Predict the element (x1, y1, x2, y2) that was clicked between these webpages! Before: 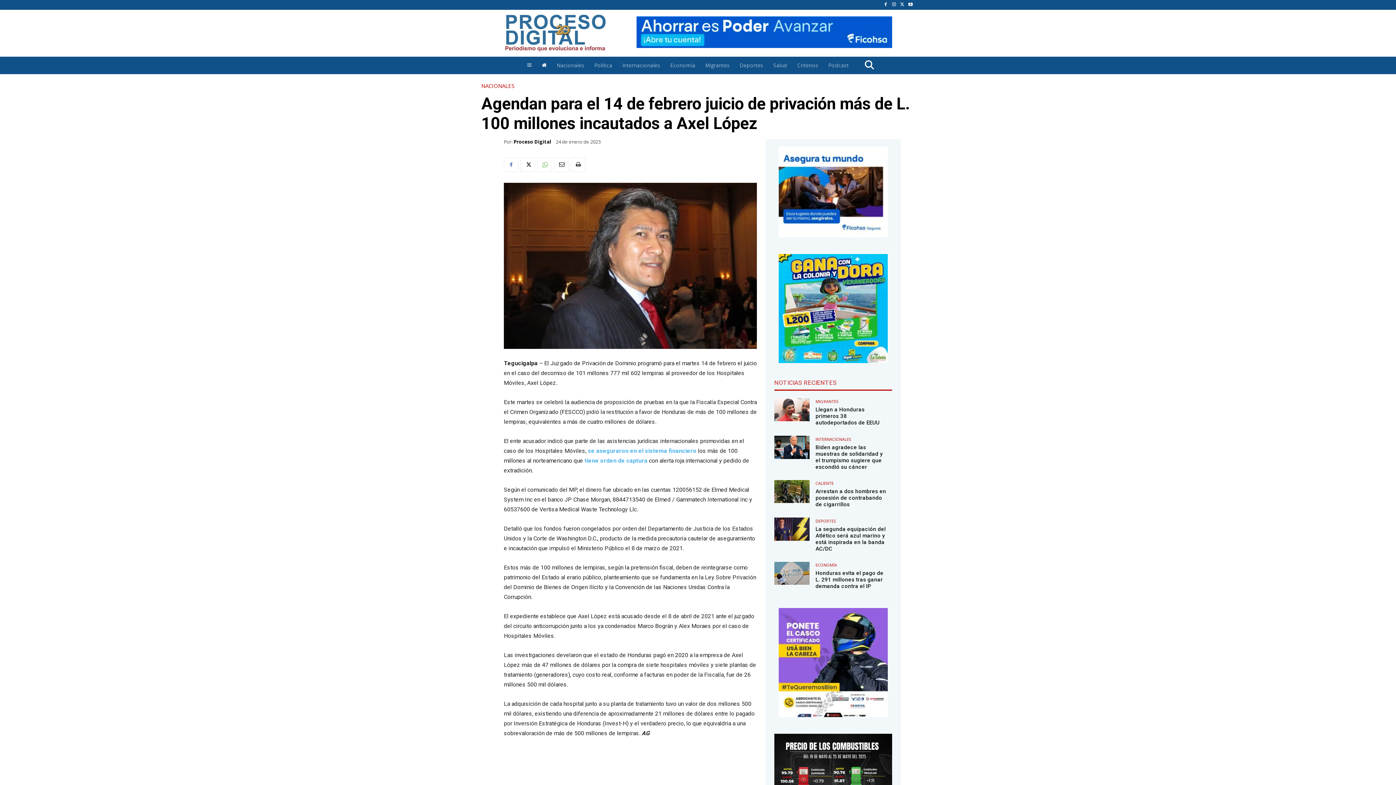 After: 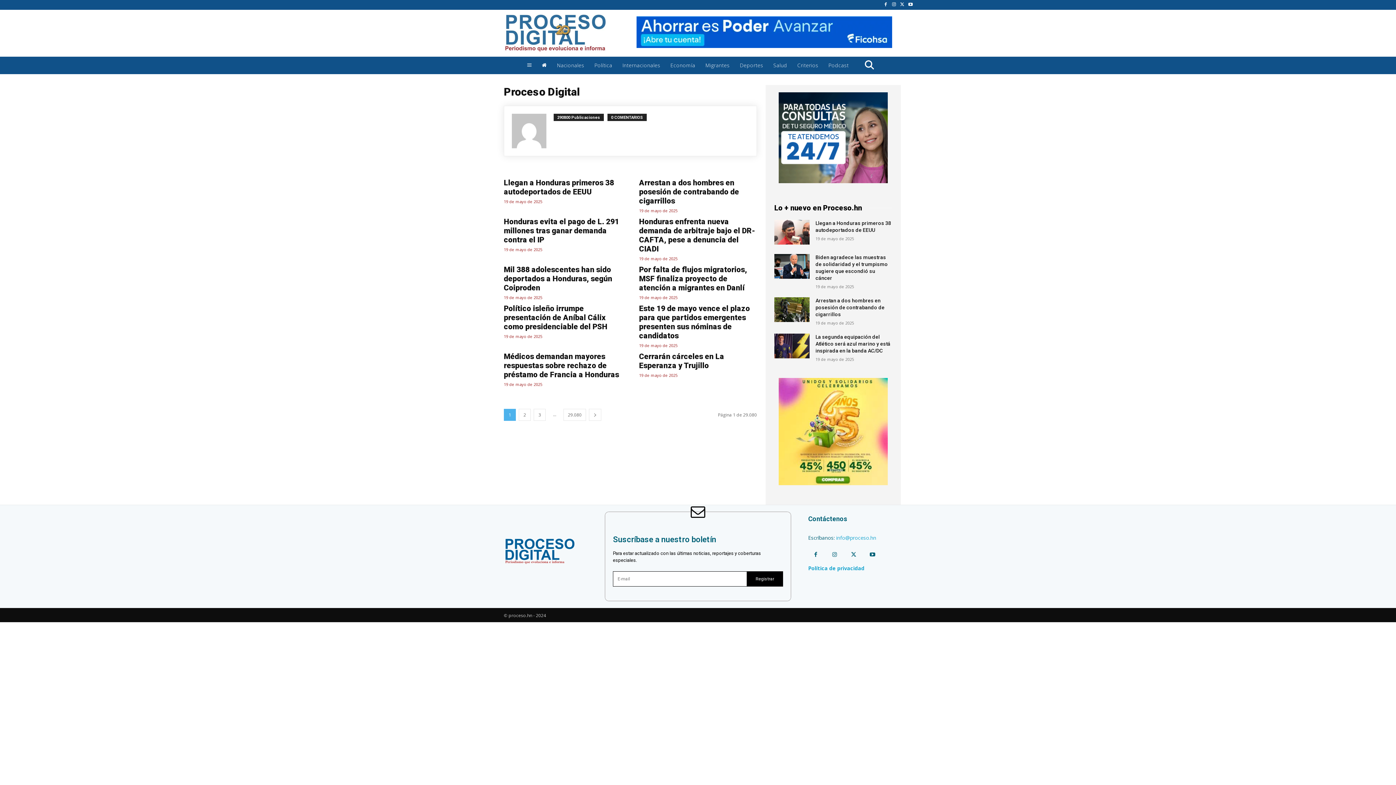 Action: bbox: (513, 139, 551, 144) label: Proceso Digital